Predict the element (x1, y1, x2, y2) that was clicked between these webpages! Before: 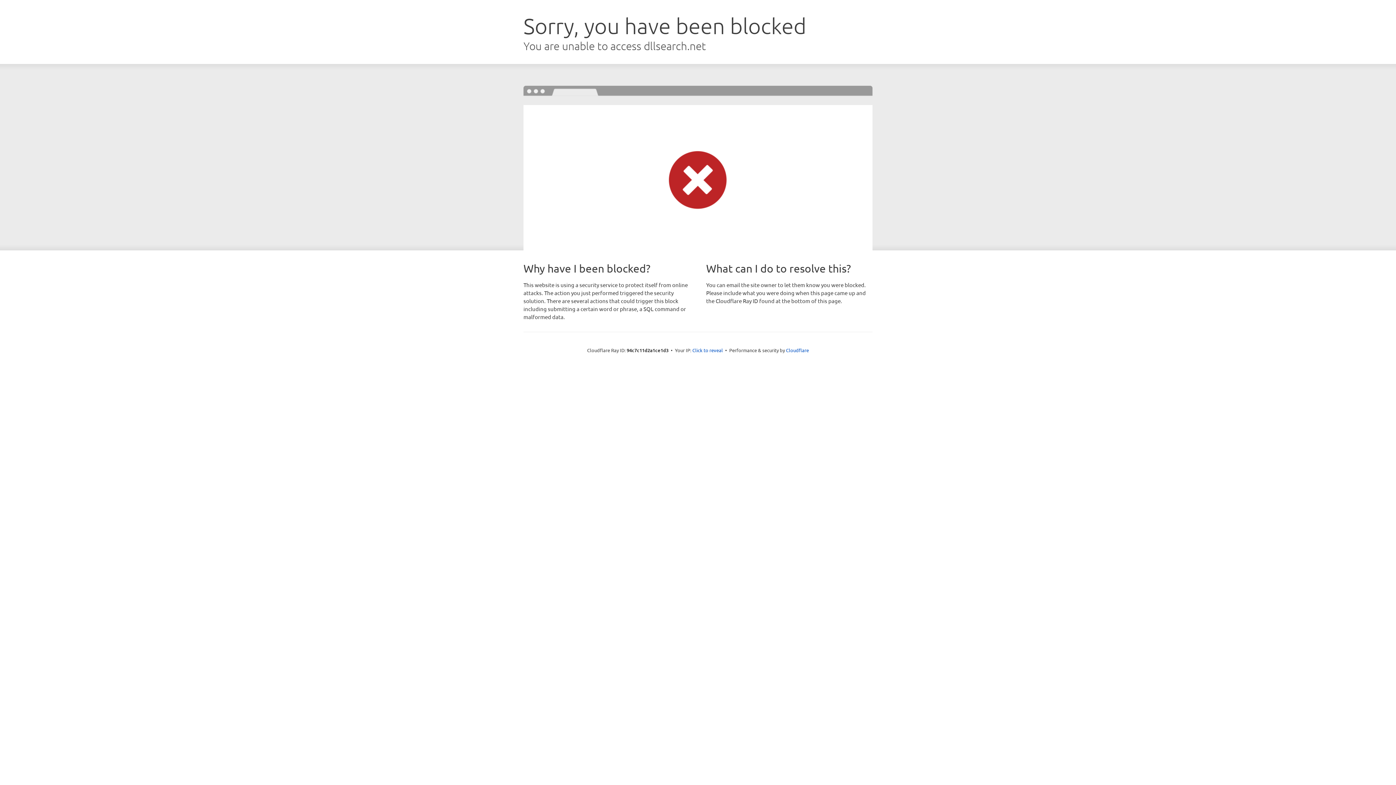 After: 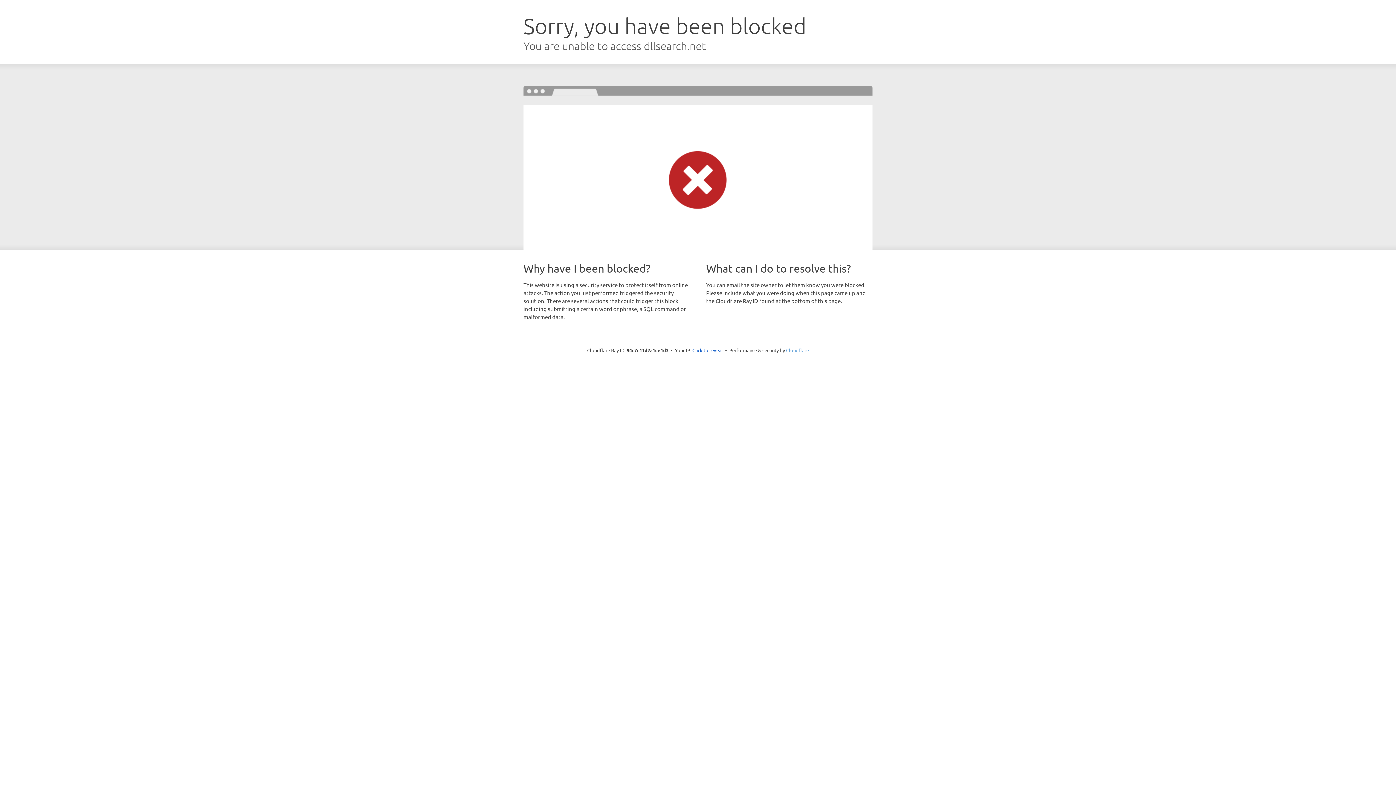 Action: label: Cloudflare bbox: (786, 347, 809, 353)